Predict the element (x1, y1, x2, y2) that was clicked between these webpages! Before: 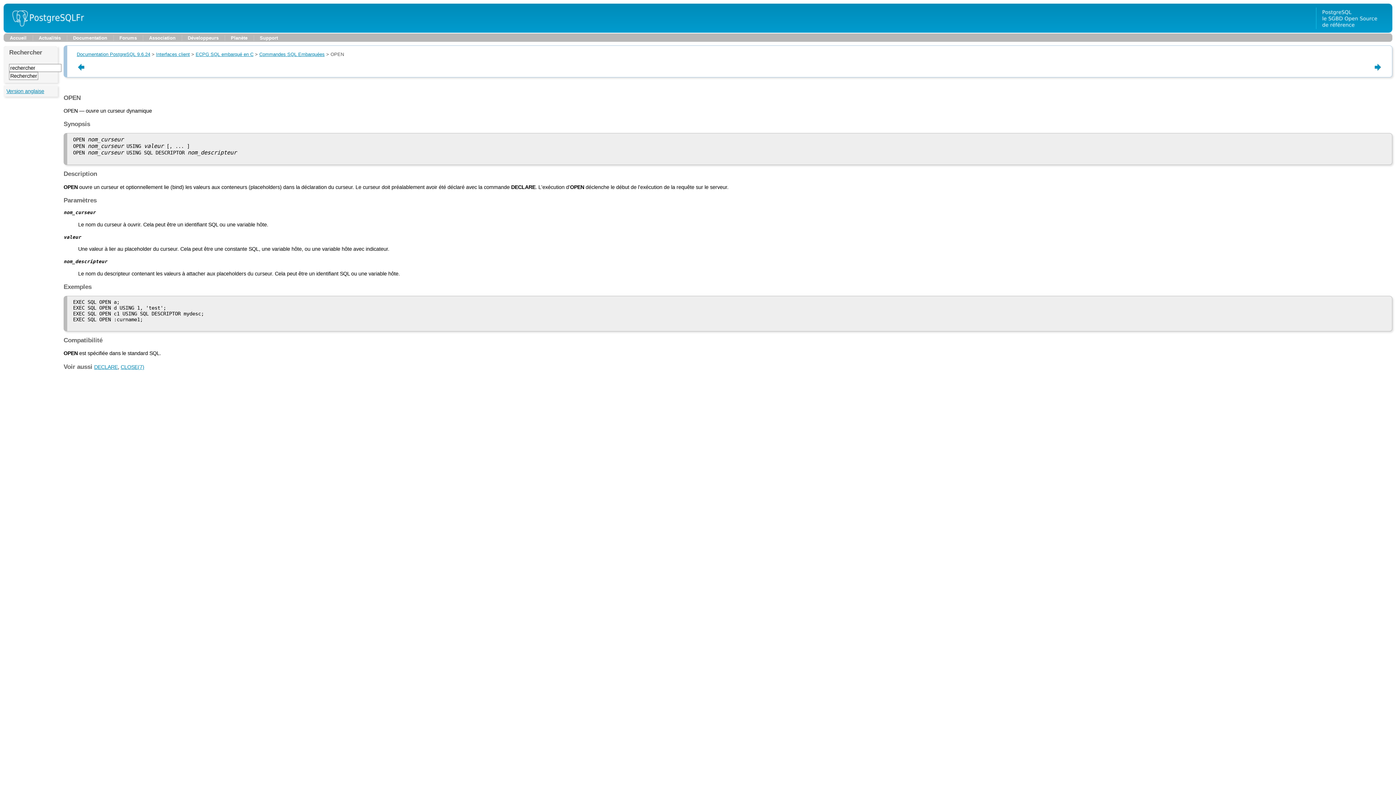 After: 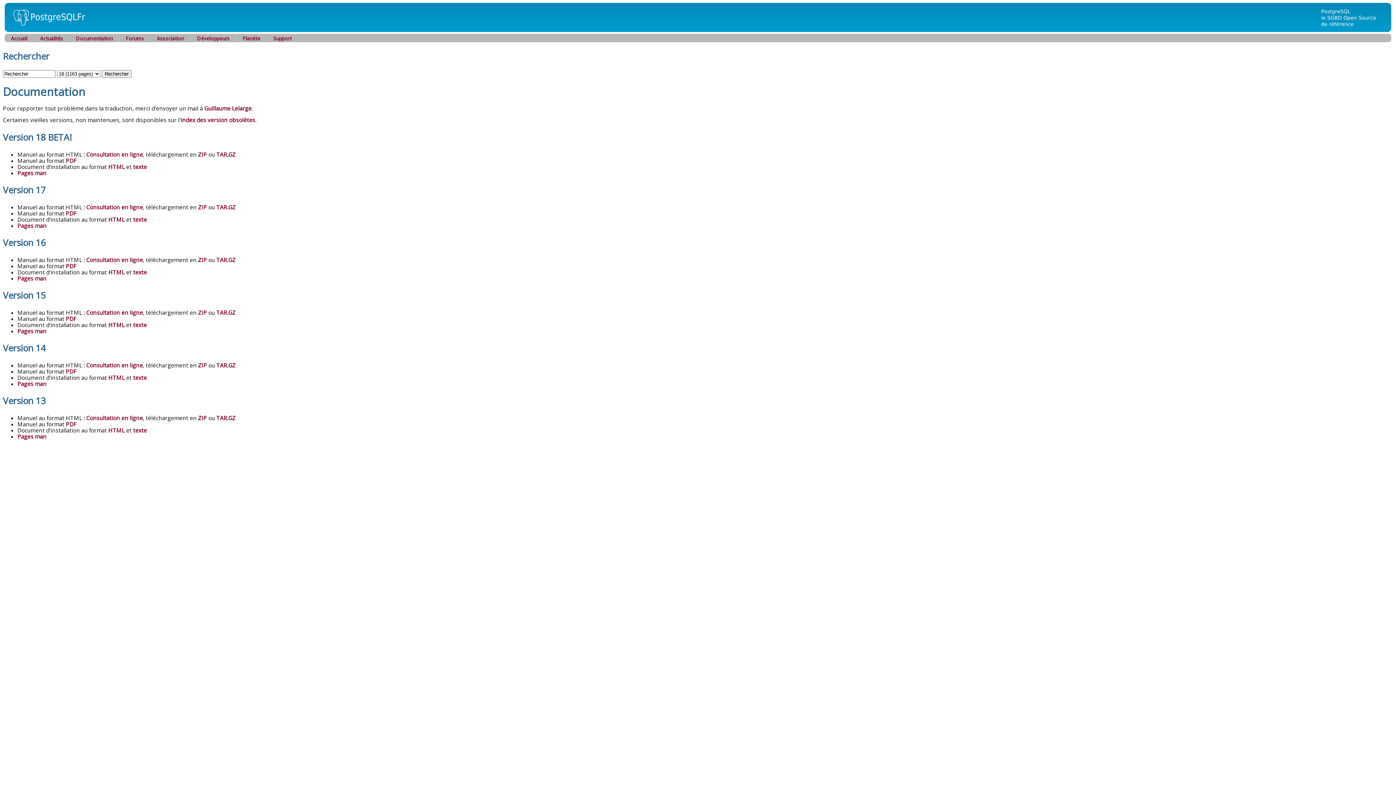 Action: bbox: (1316, 28, 1392, 33)